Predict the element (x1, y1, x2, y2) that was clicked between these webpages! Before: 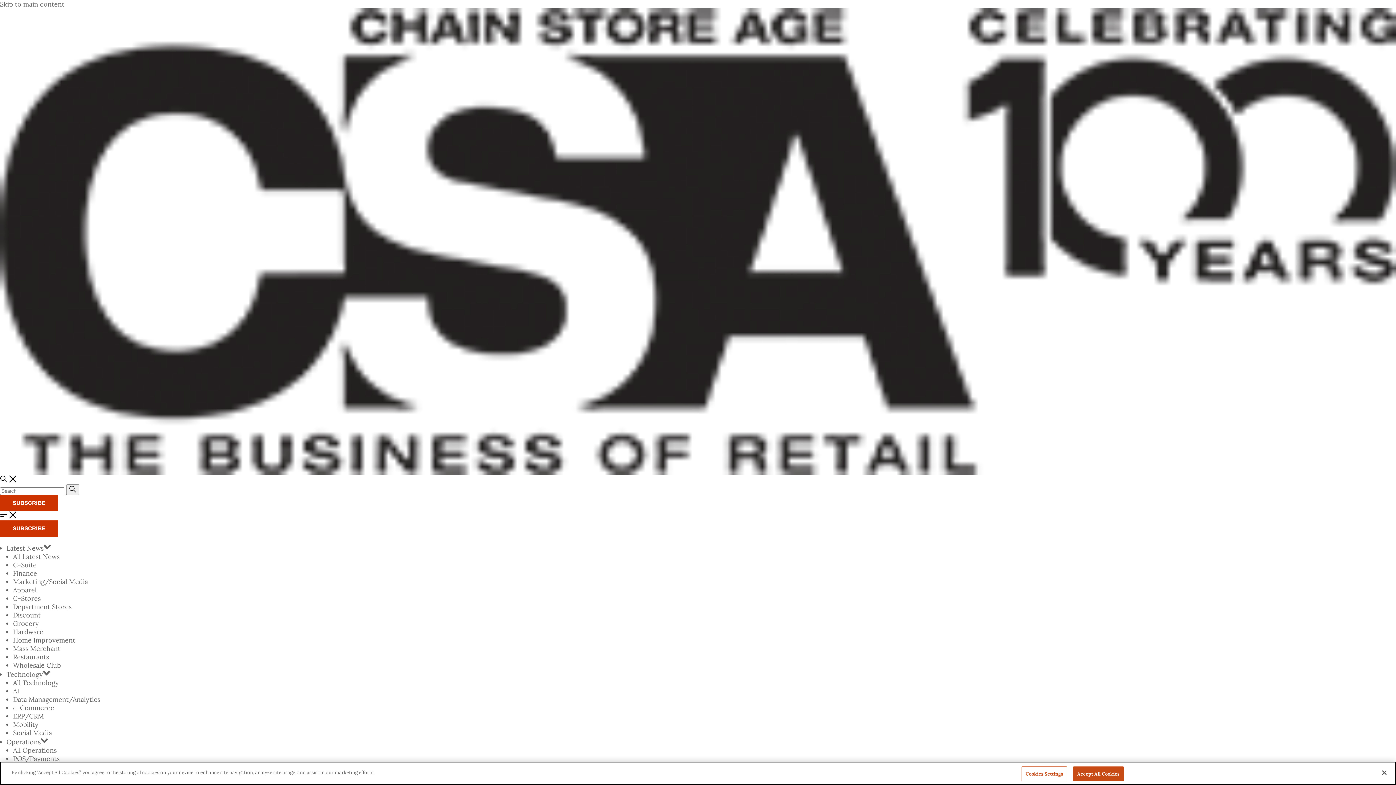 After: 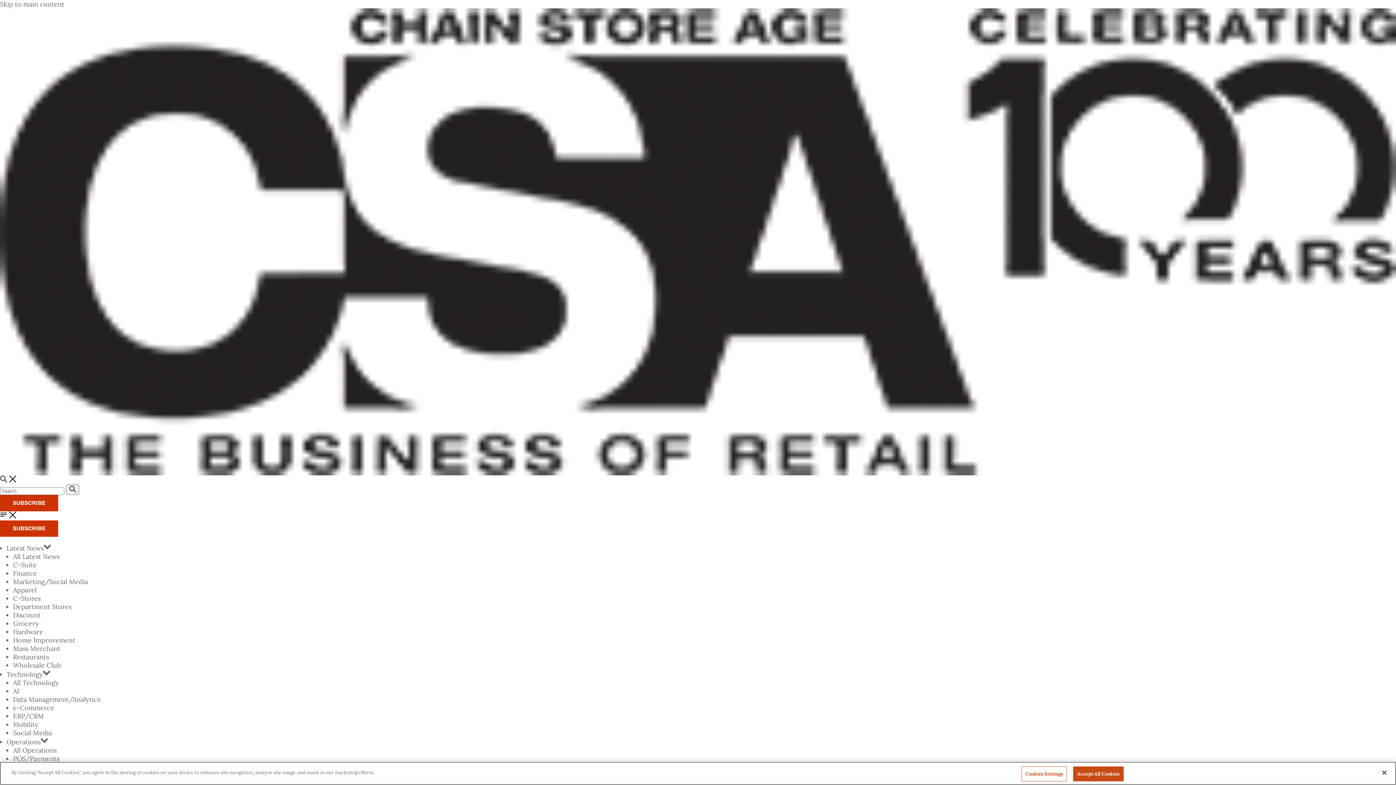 Action: label: Data Management/Analytics bbox: (13, 695, 100, 704)